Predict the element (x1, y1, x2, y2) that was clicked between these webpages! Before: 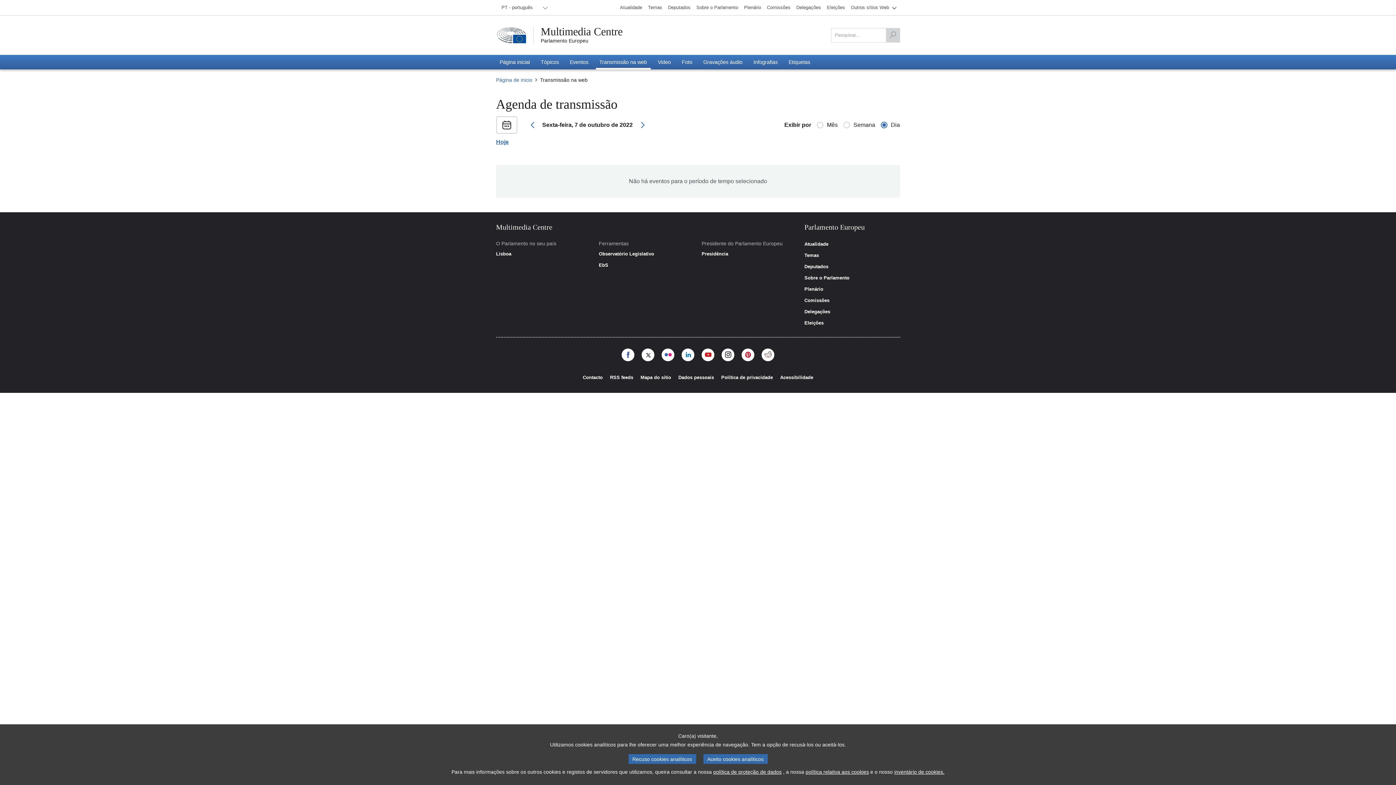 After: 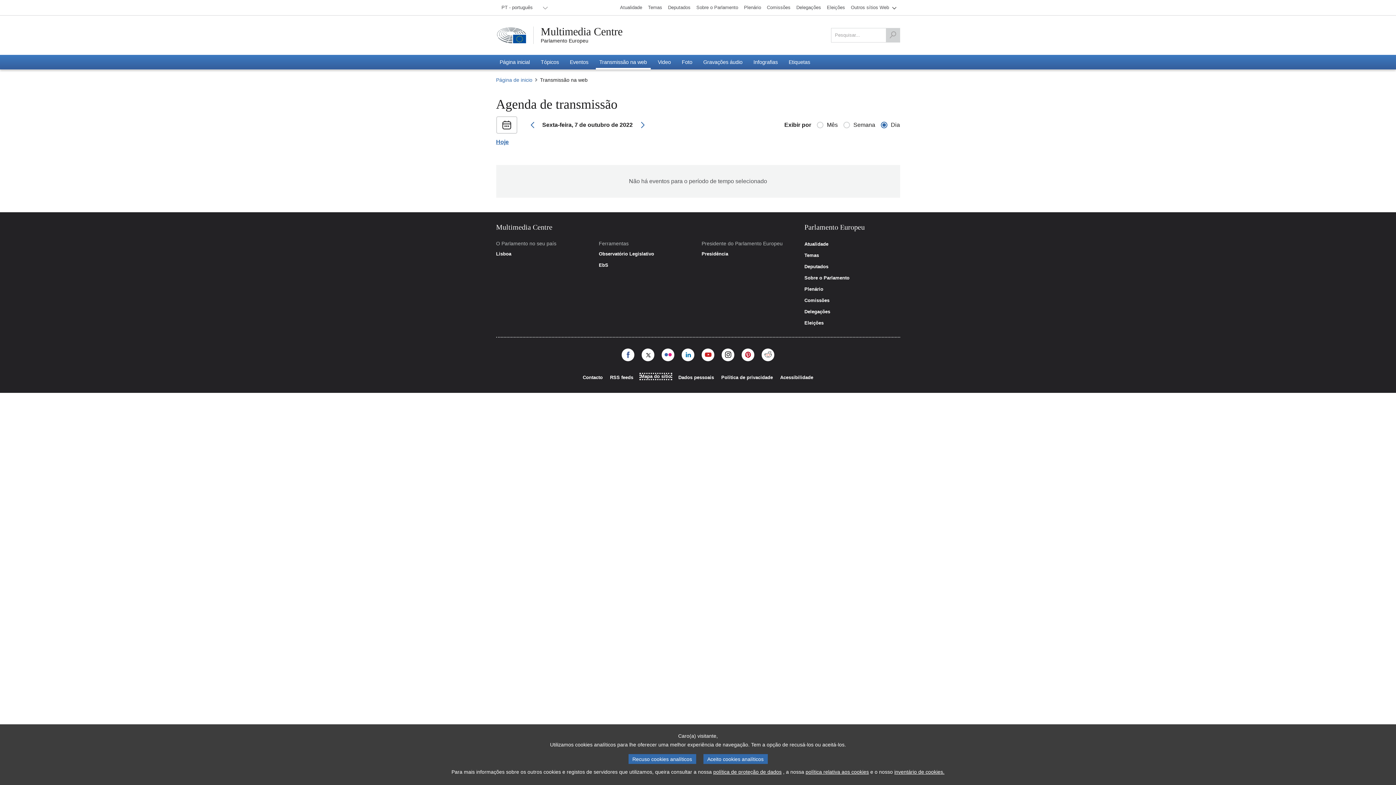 Action: label: Mapa do sítio bbox: (640, 375, 671, 380)